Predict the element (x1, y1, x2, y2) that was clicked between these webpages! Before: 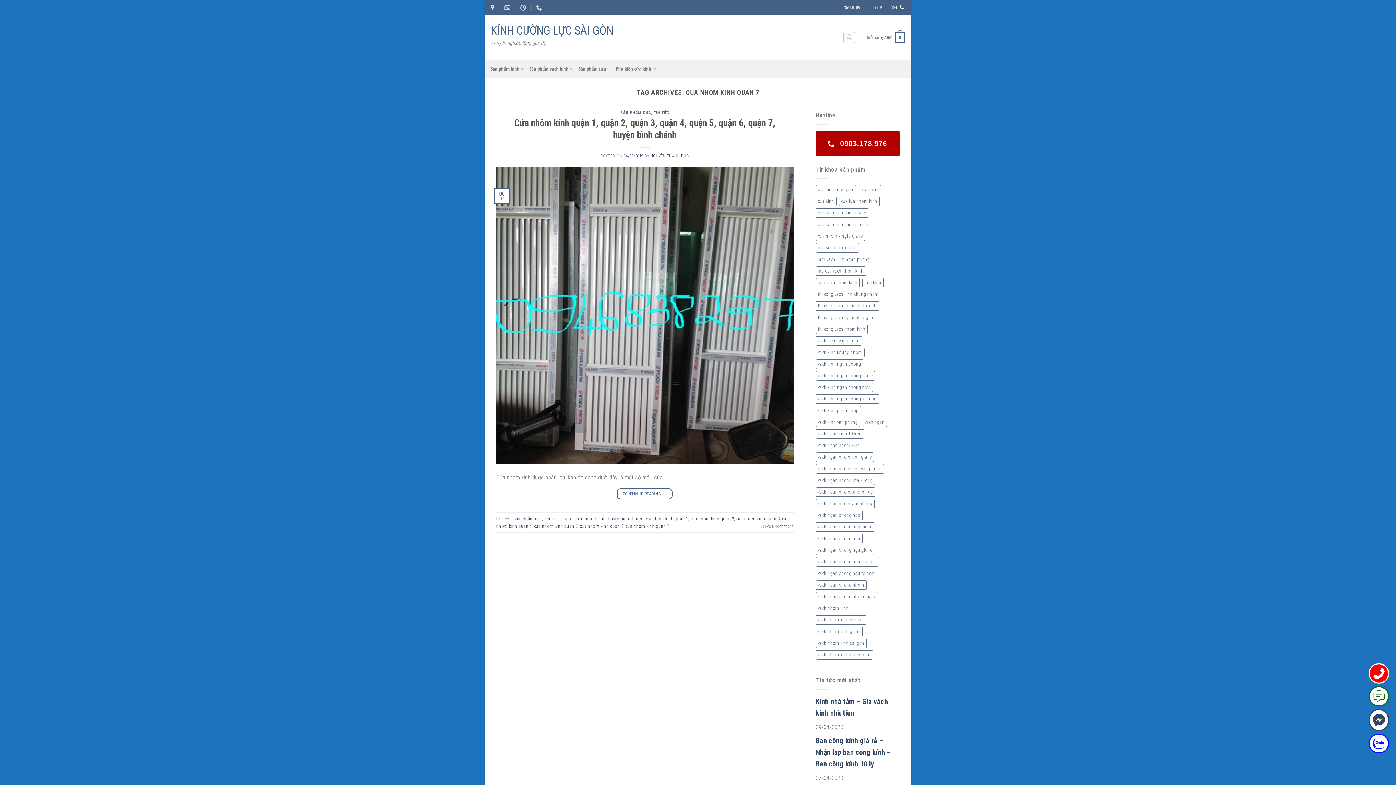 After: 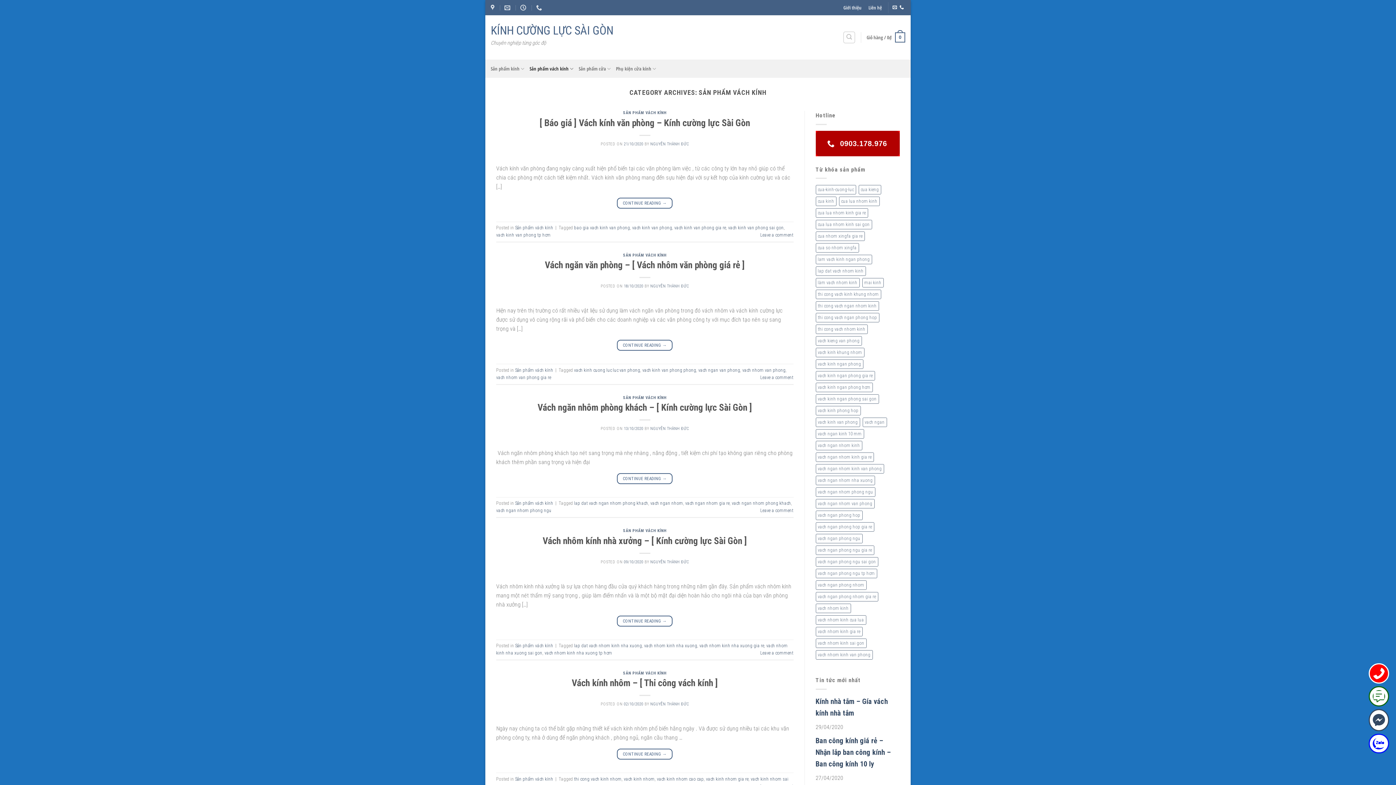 Action: label: Sản phẩm vách kính bbox: (529, 61, 573, 75)